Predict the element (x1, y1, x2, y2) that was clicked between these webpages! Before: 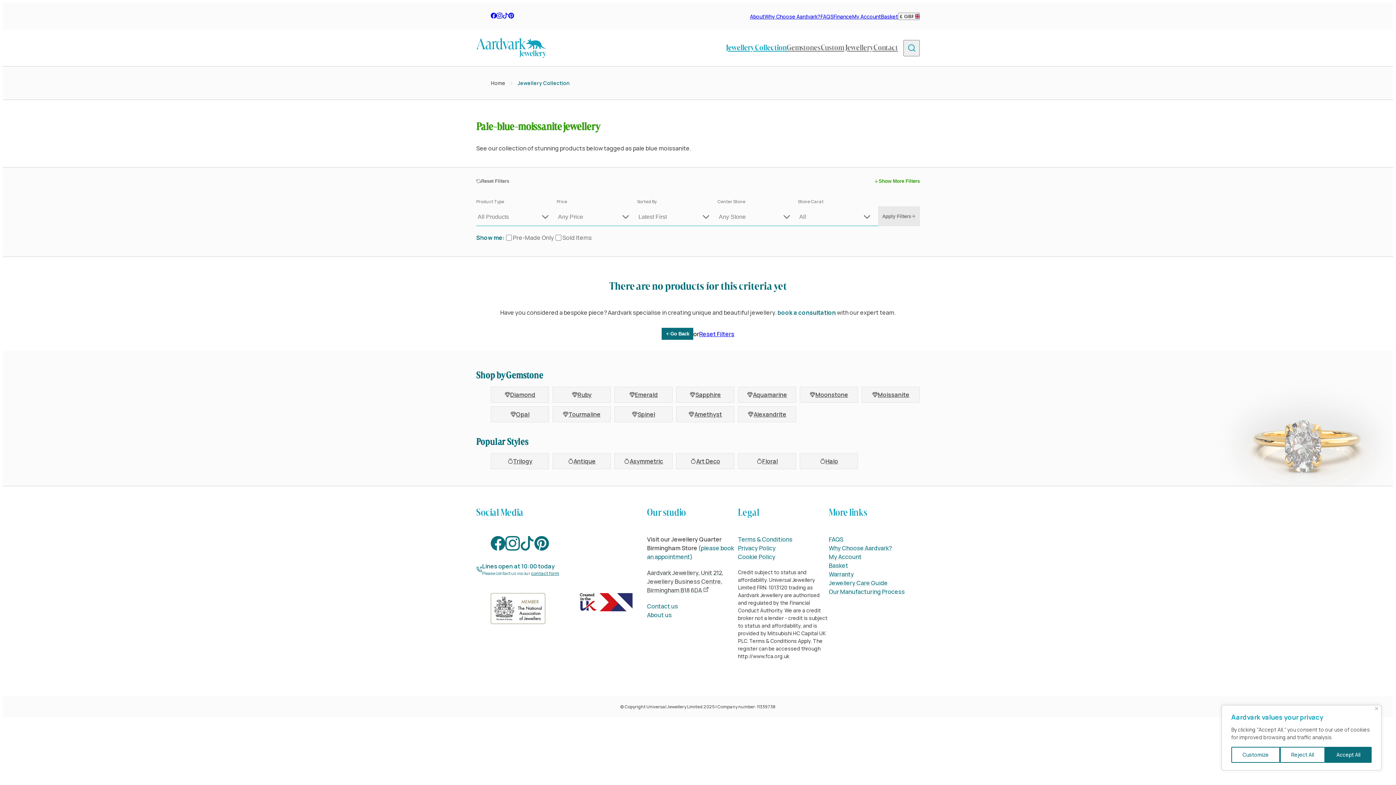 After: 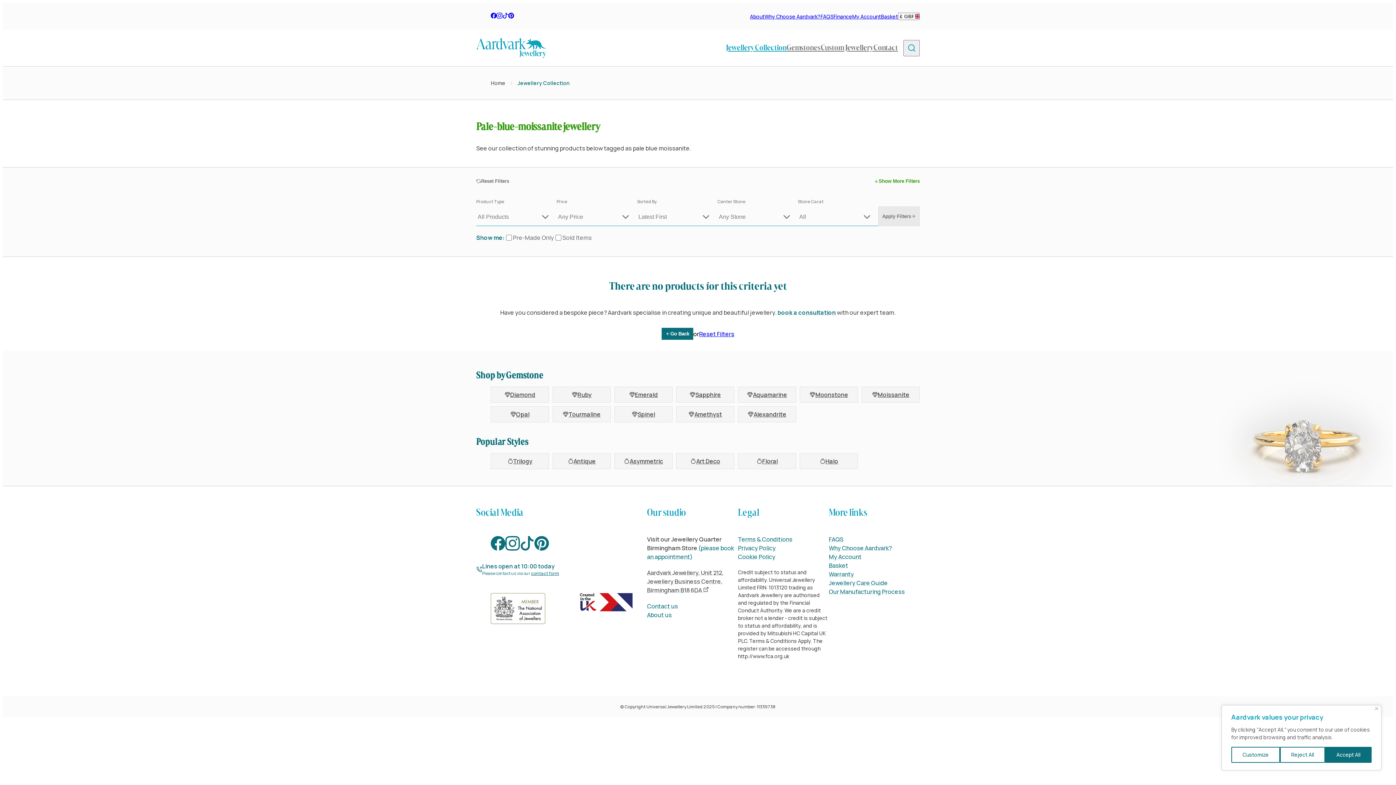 Action: bbox: (496, 12, 502, 20) label: Visit our Instagram media page